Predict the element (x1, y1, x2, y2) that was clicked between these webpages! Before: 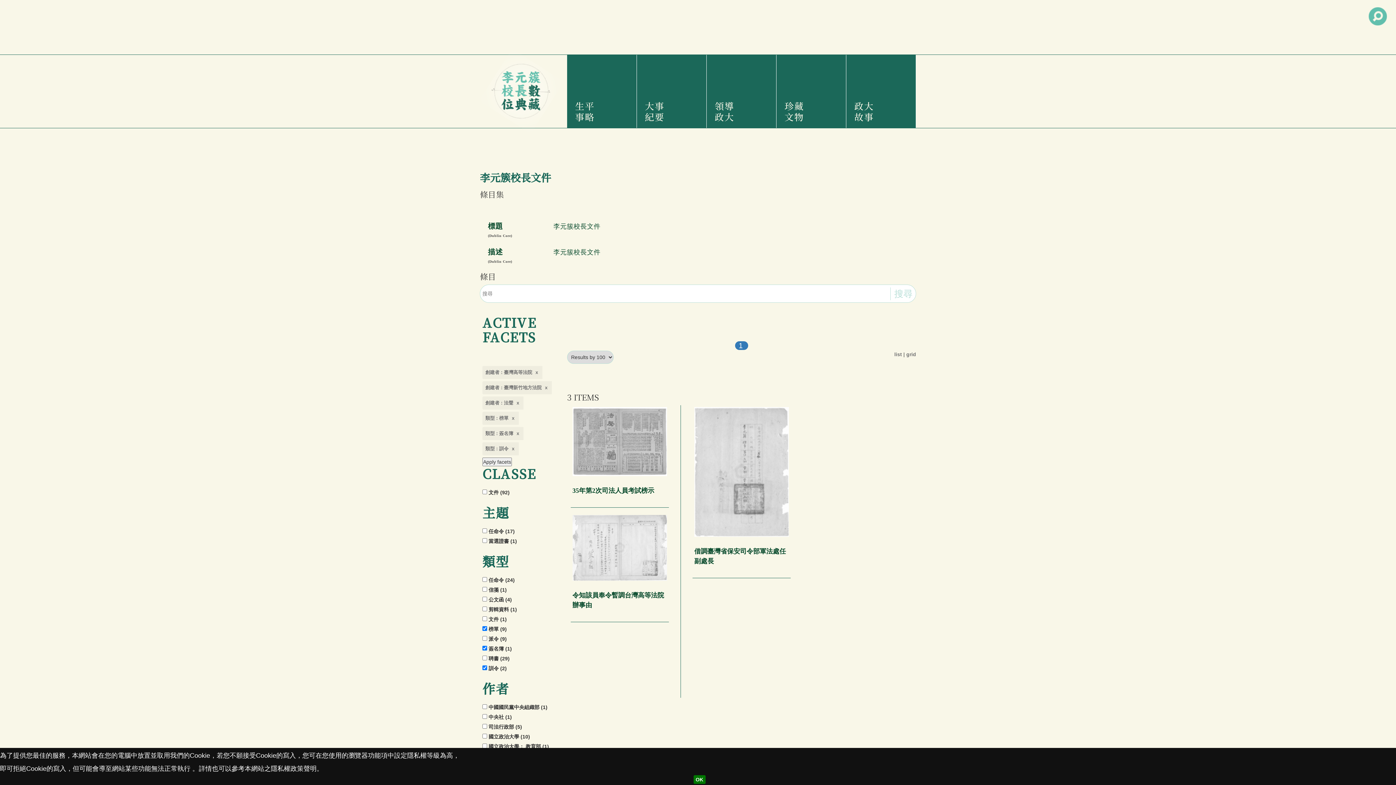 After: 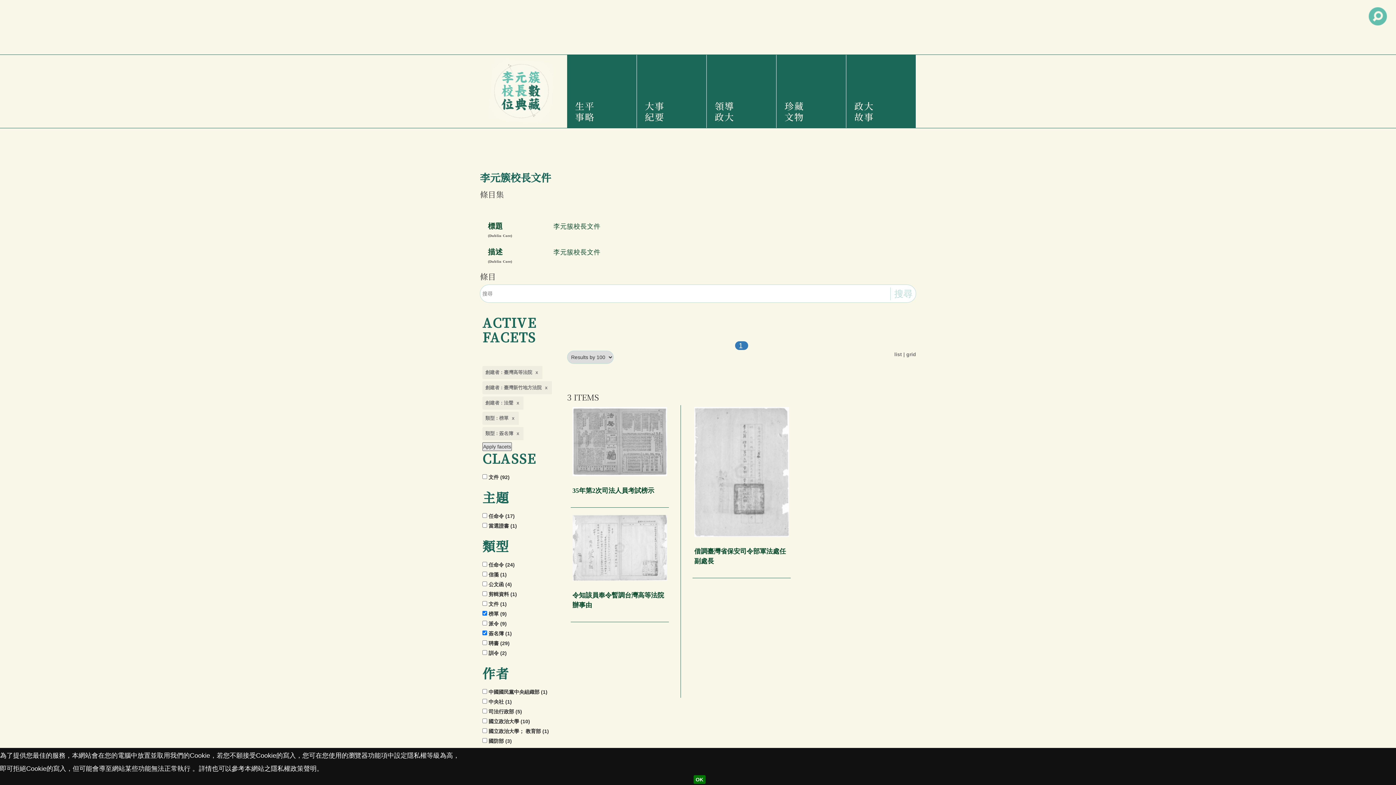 Action: bbox: (482, 442, 518, 455) label: 類型 : 訓令